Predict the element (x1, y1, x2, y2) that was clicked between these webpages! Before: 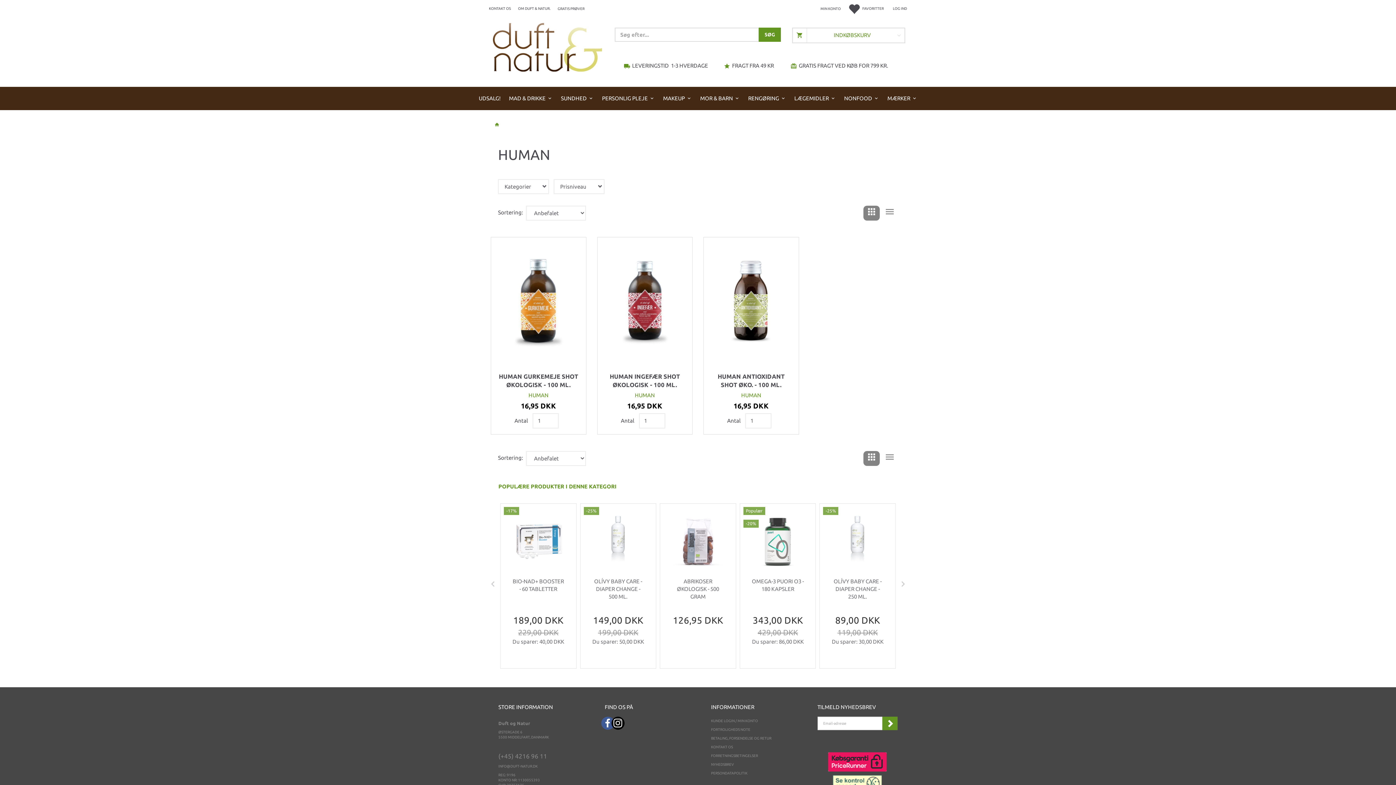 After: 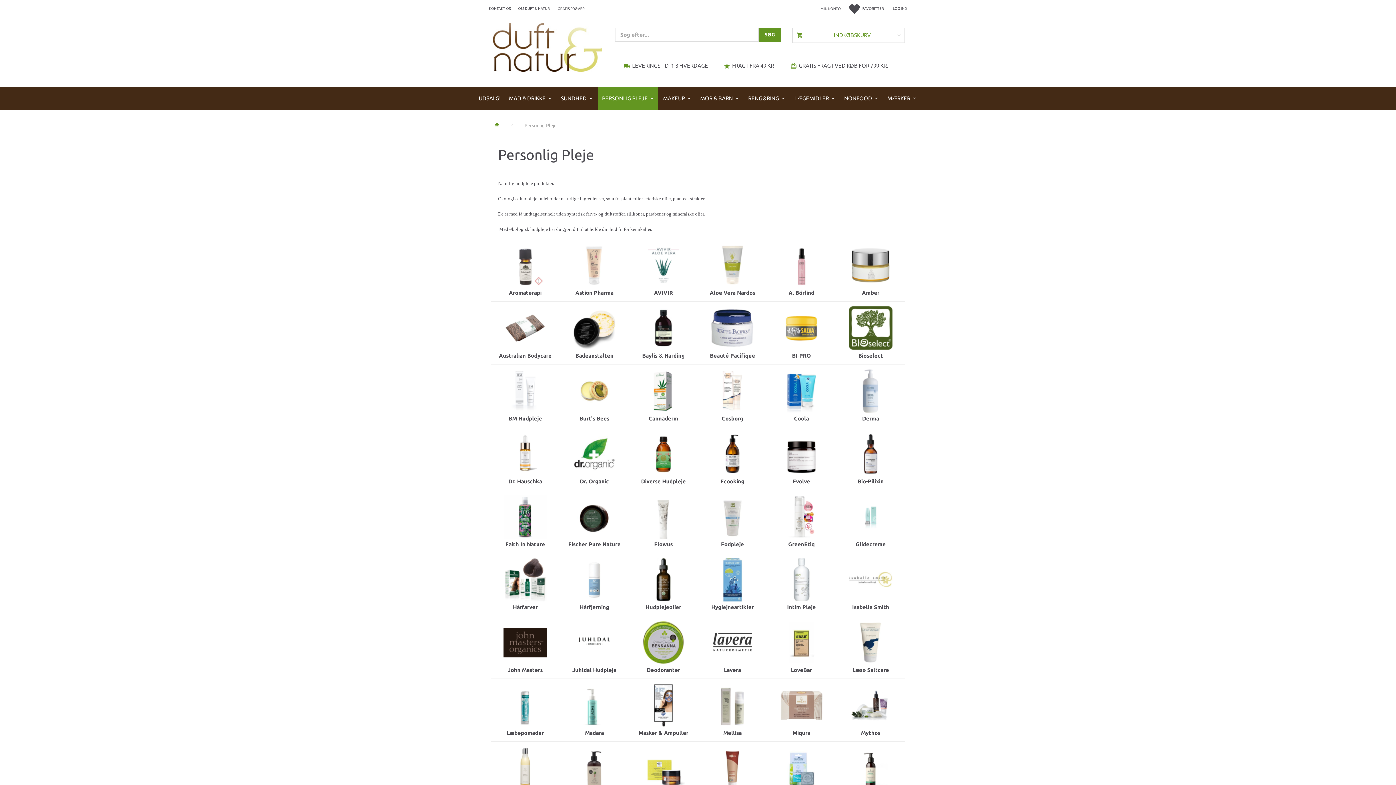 Action: label: PERSONLIG PLEJE bbox: (598, 87, 658, 110)